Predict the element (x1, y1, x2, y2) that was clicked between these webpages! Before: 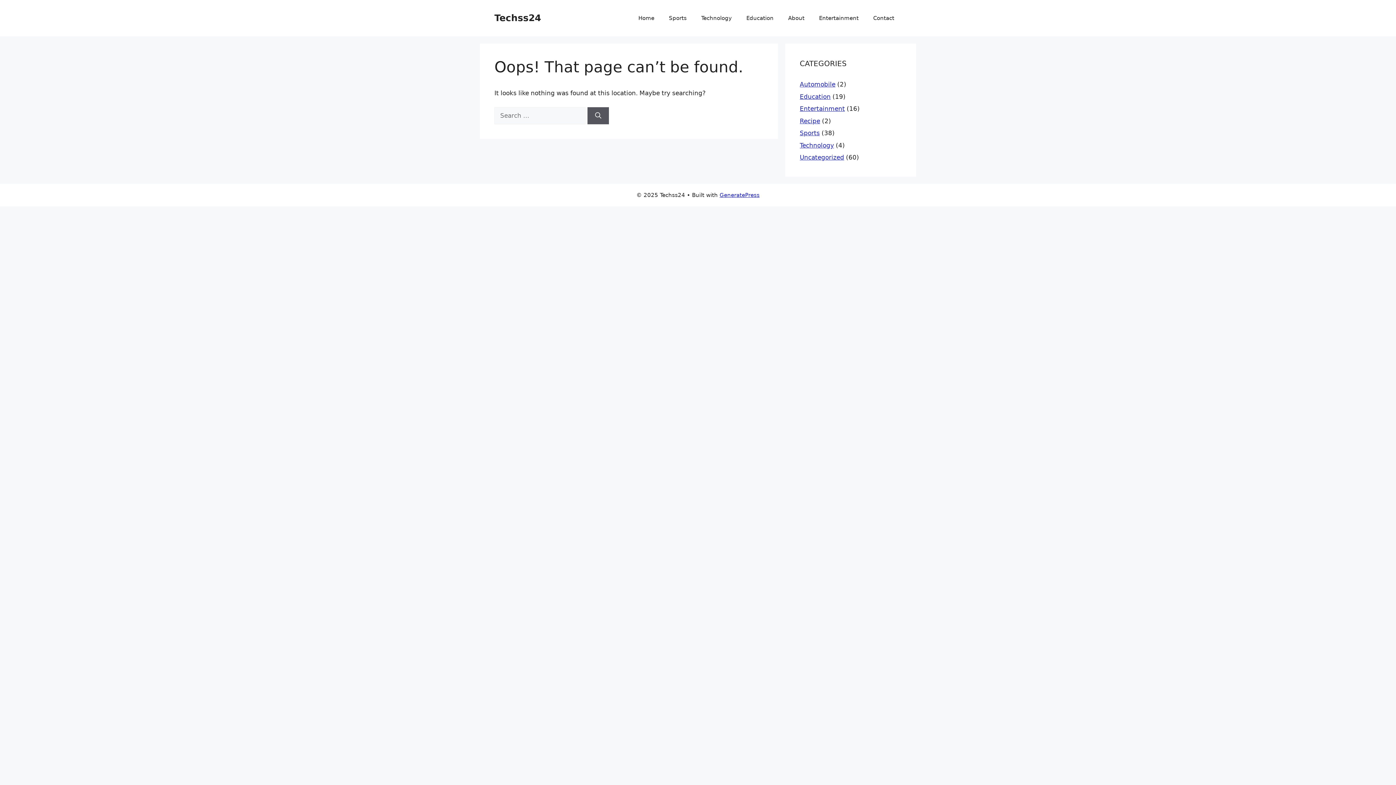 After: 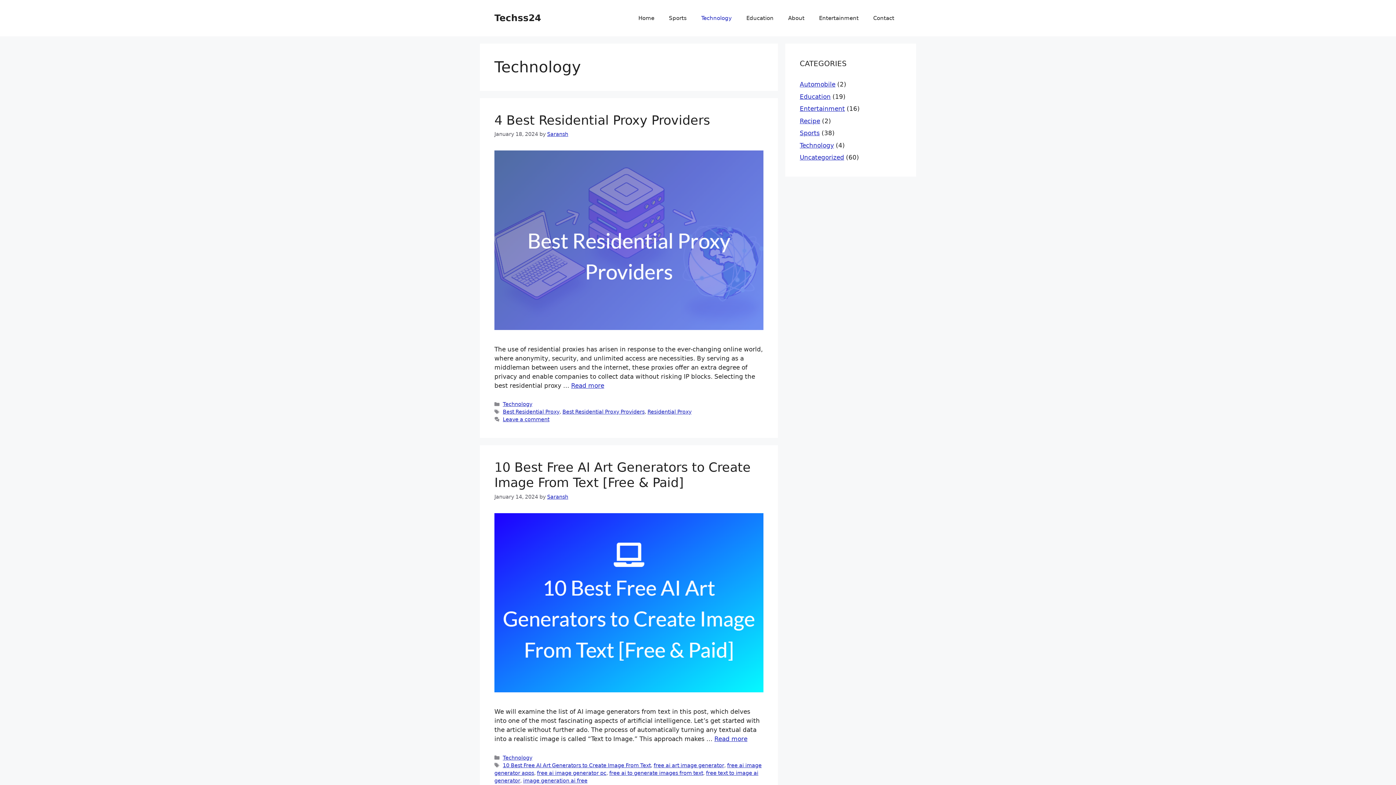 Action: bbox: (800, 141, 834, 148) label: Technology